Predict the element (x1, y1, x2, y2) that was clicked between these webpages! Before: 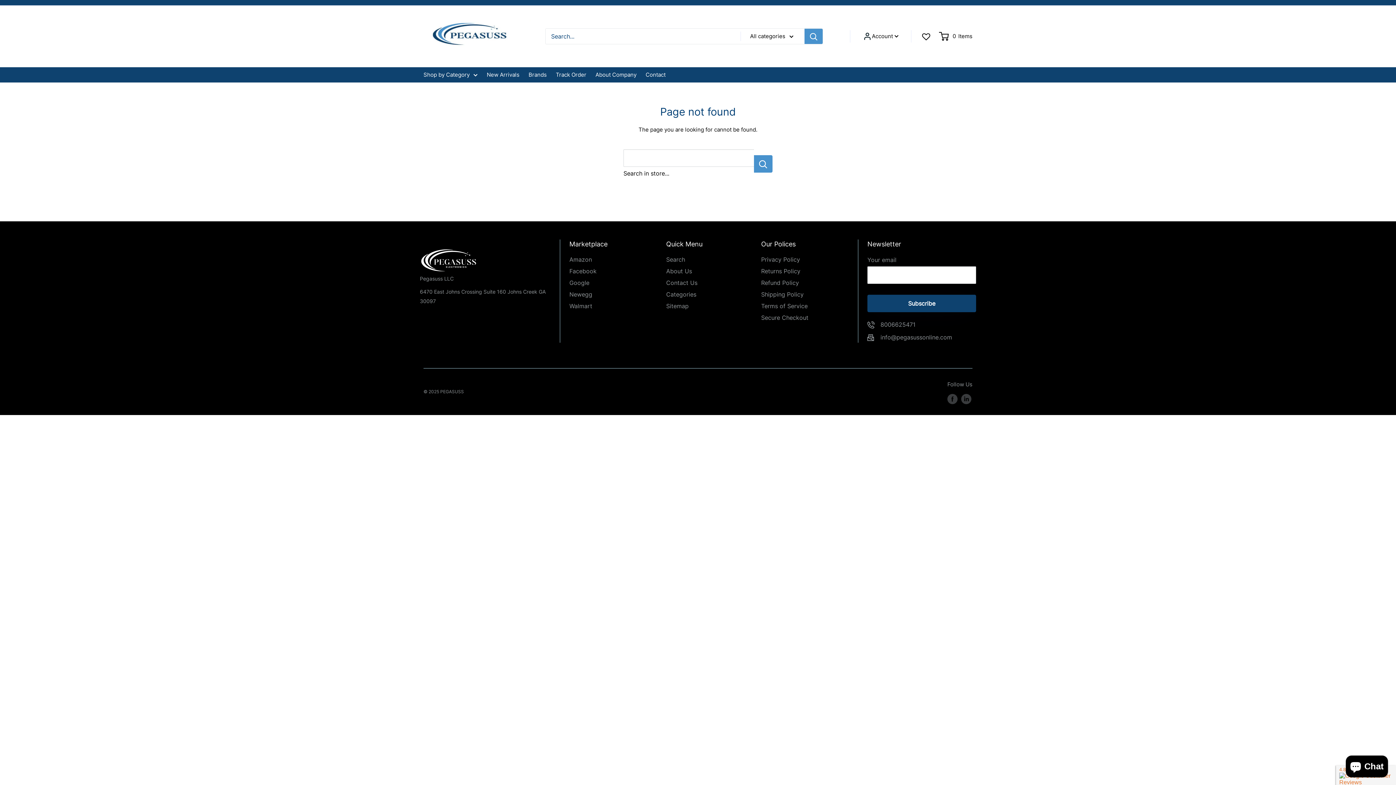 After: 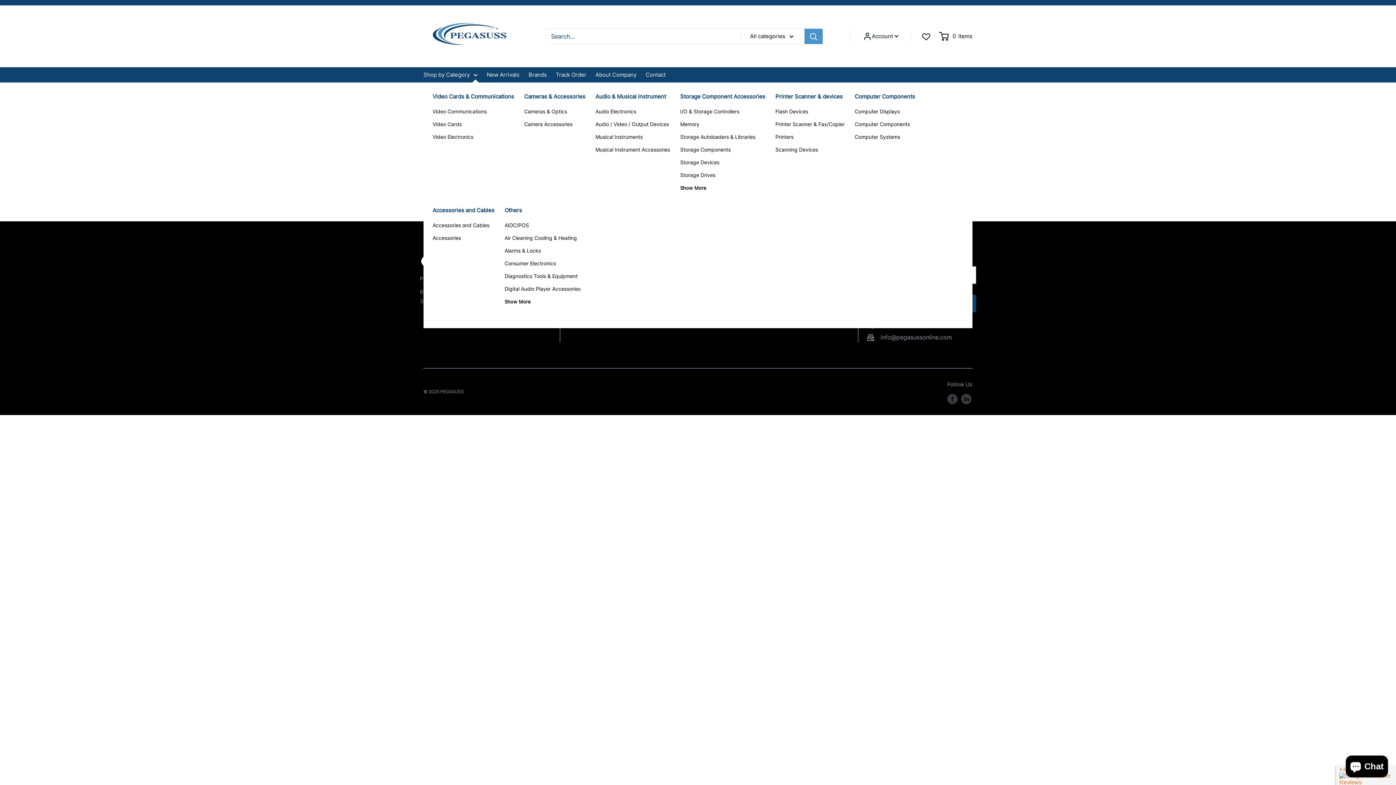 Action: label: Shop by Category bbox: (423, 70, 477, 79)